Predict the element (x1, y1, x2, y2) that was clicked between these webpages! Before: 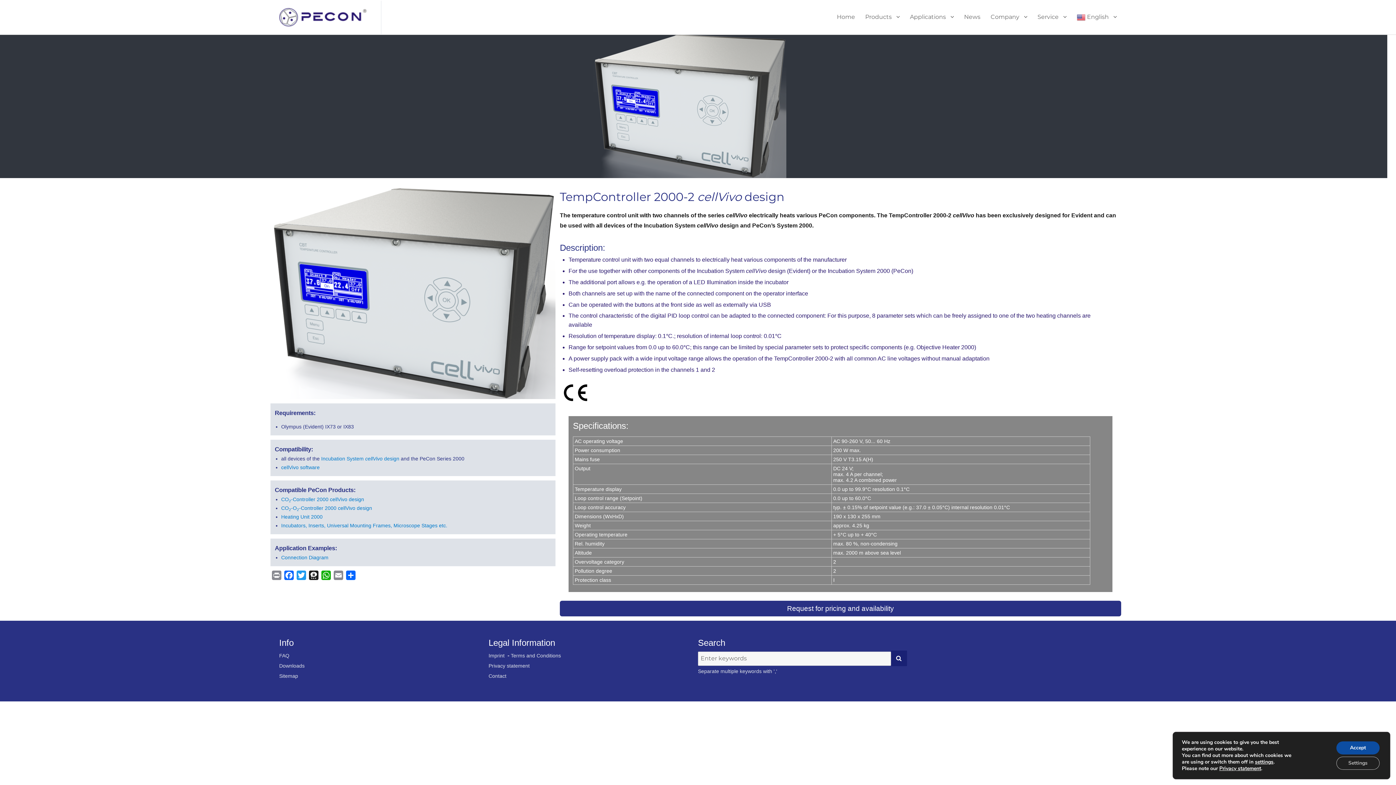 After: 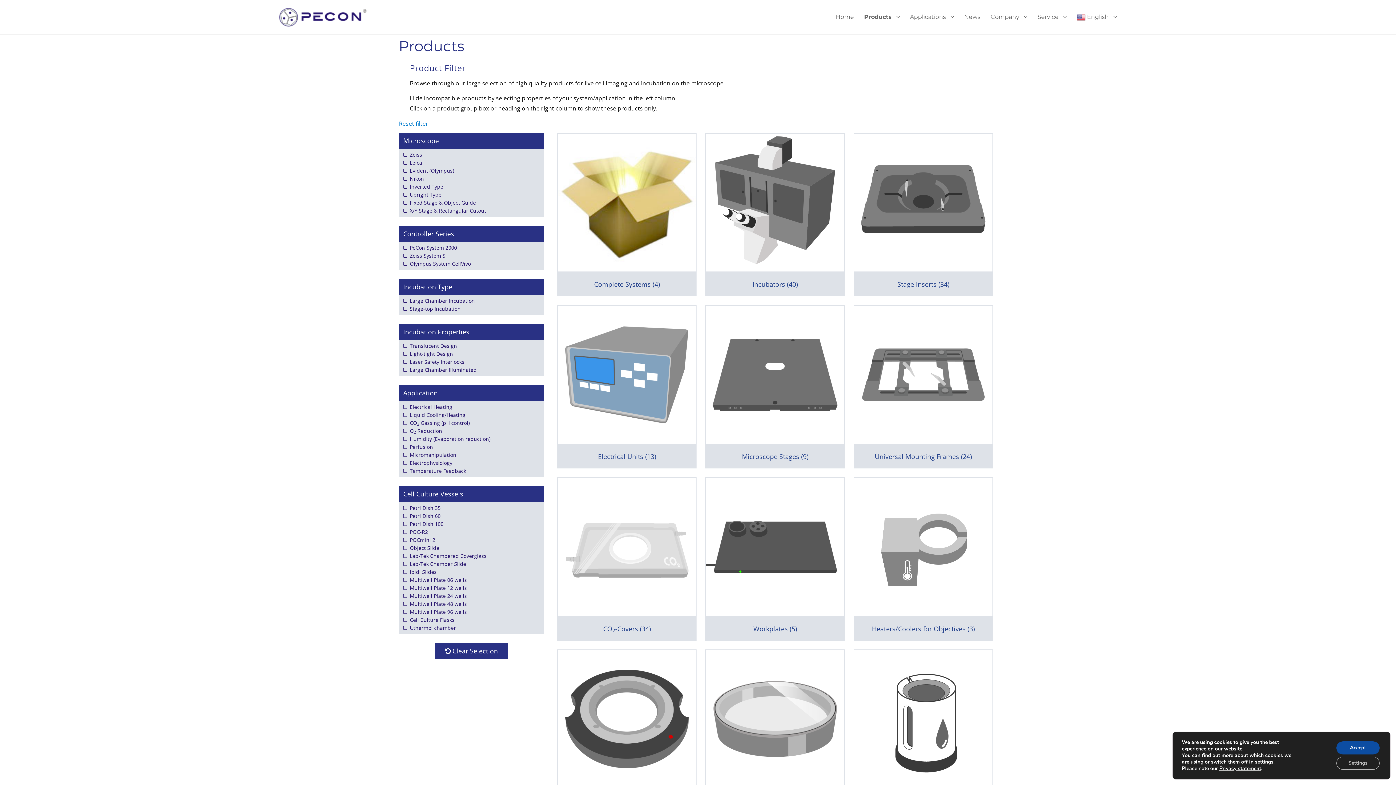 Action: label: Products bbox: (860, 9, 905, 24)